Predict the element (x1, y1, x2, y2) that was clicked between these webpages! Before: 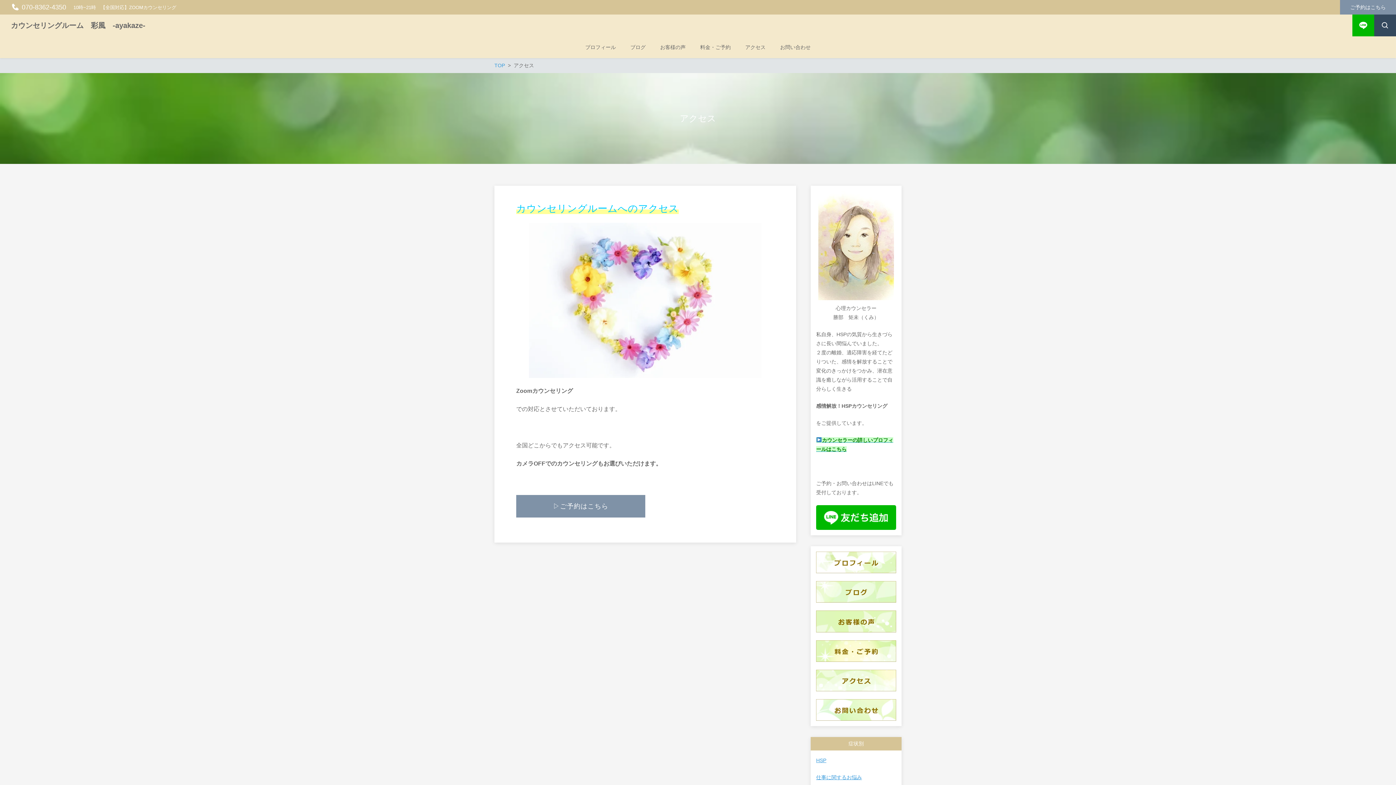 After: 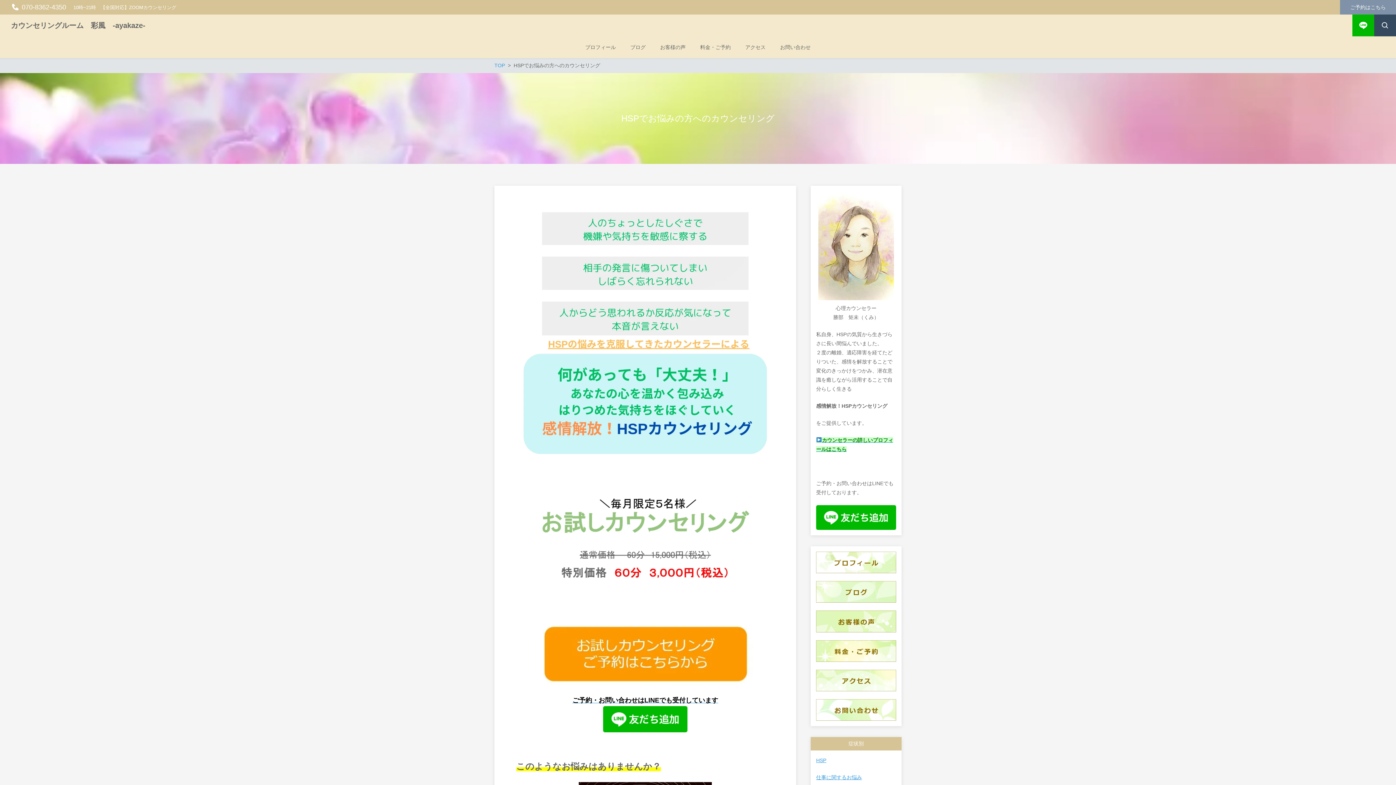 Action: bbox: (816, 757, 826, 763) label: HSP